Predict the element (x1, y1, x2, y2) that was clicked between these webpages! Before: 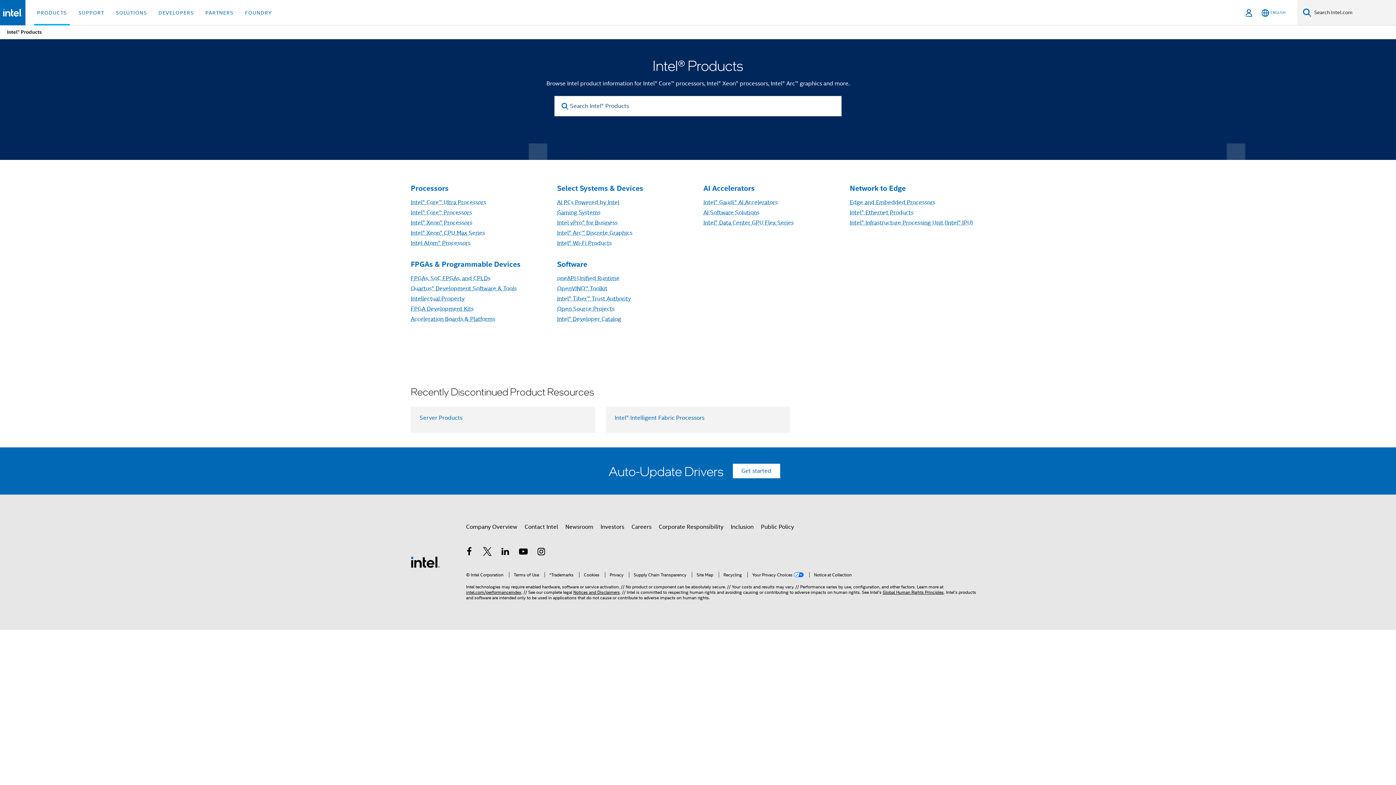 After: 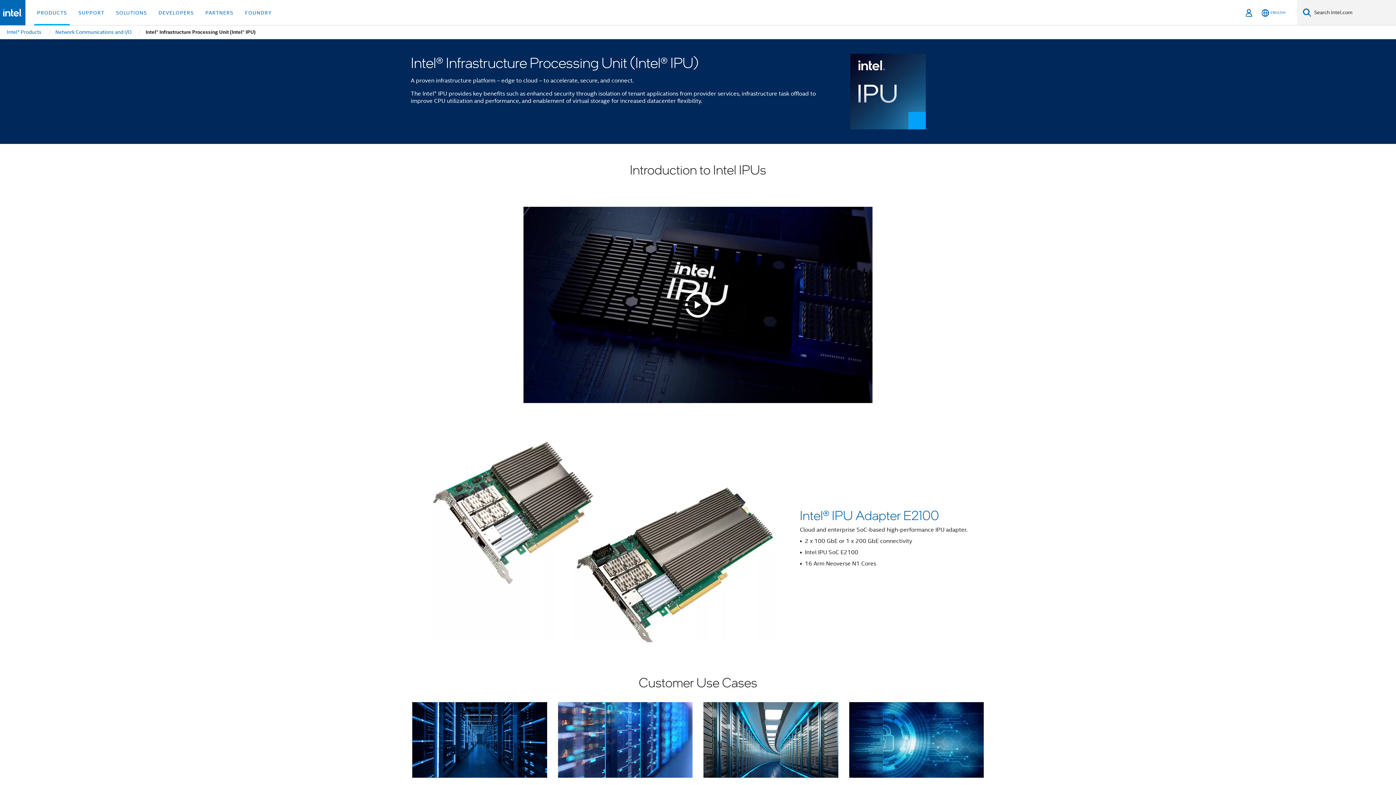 Action: label: Intel® Infrastructure Processing Unit (Intel® IPU) bbox: (850, 219, 973, 226)